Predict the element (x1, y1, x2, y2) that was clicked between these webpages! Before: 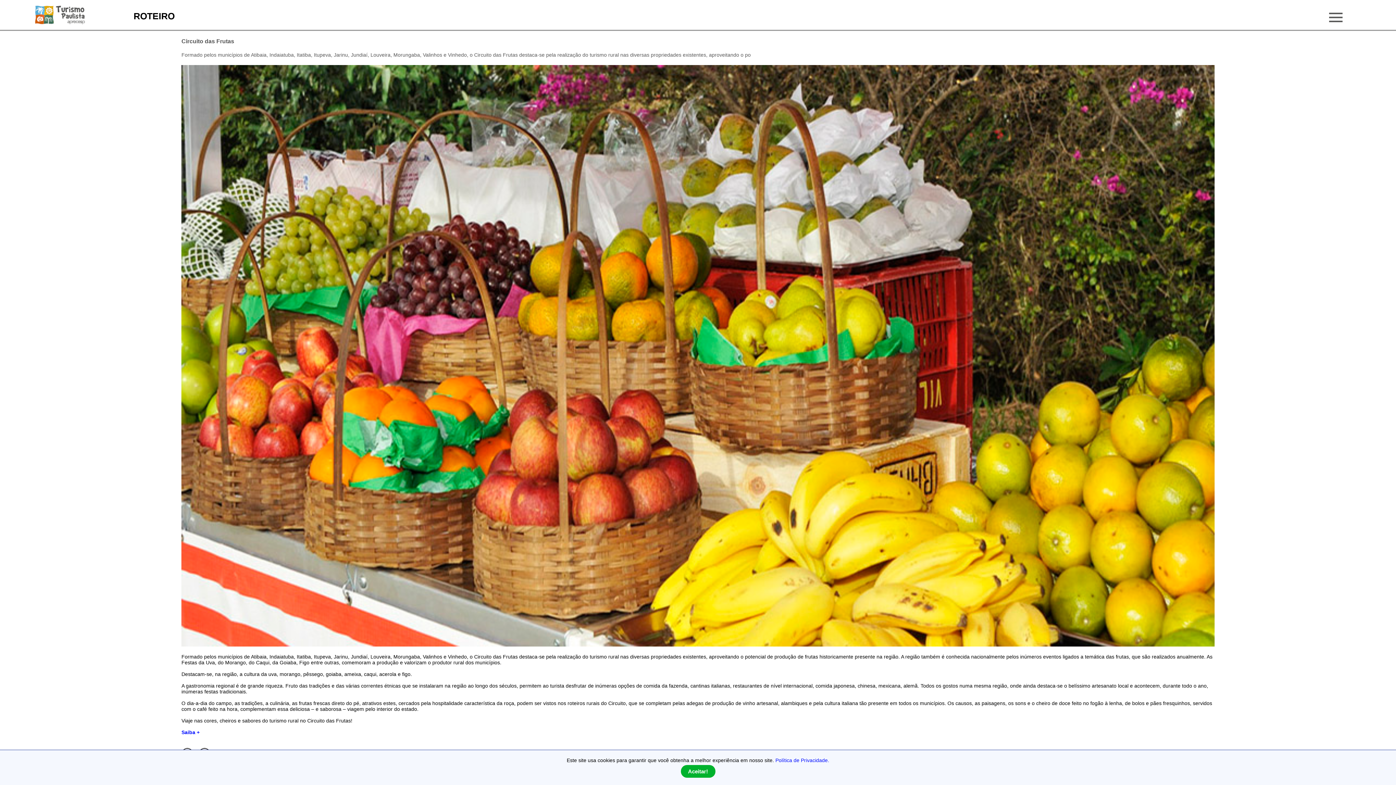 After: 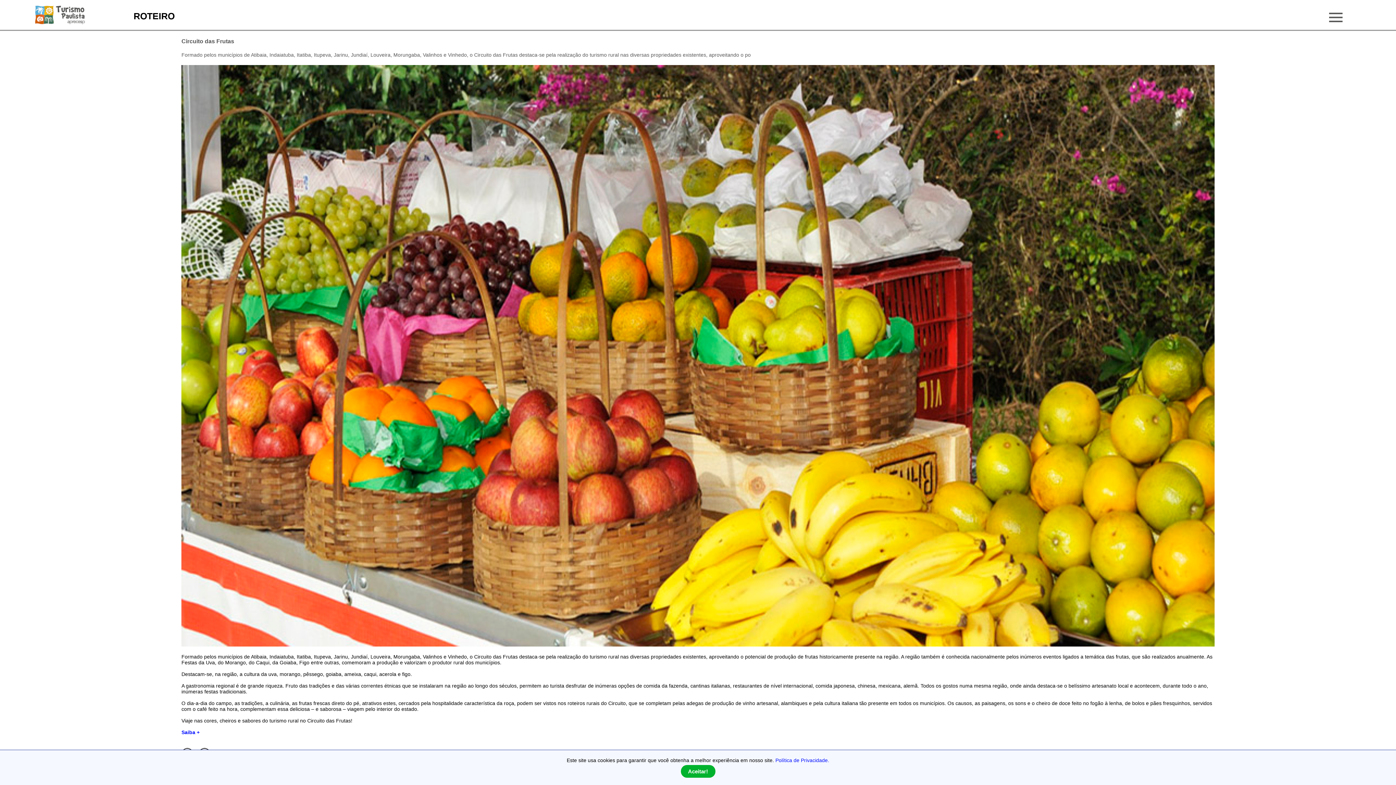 Action: label: Política de Privacidade. bbox: (775, 757, 829, 763)